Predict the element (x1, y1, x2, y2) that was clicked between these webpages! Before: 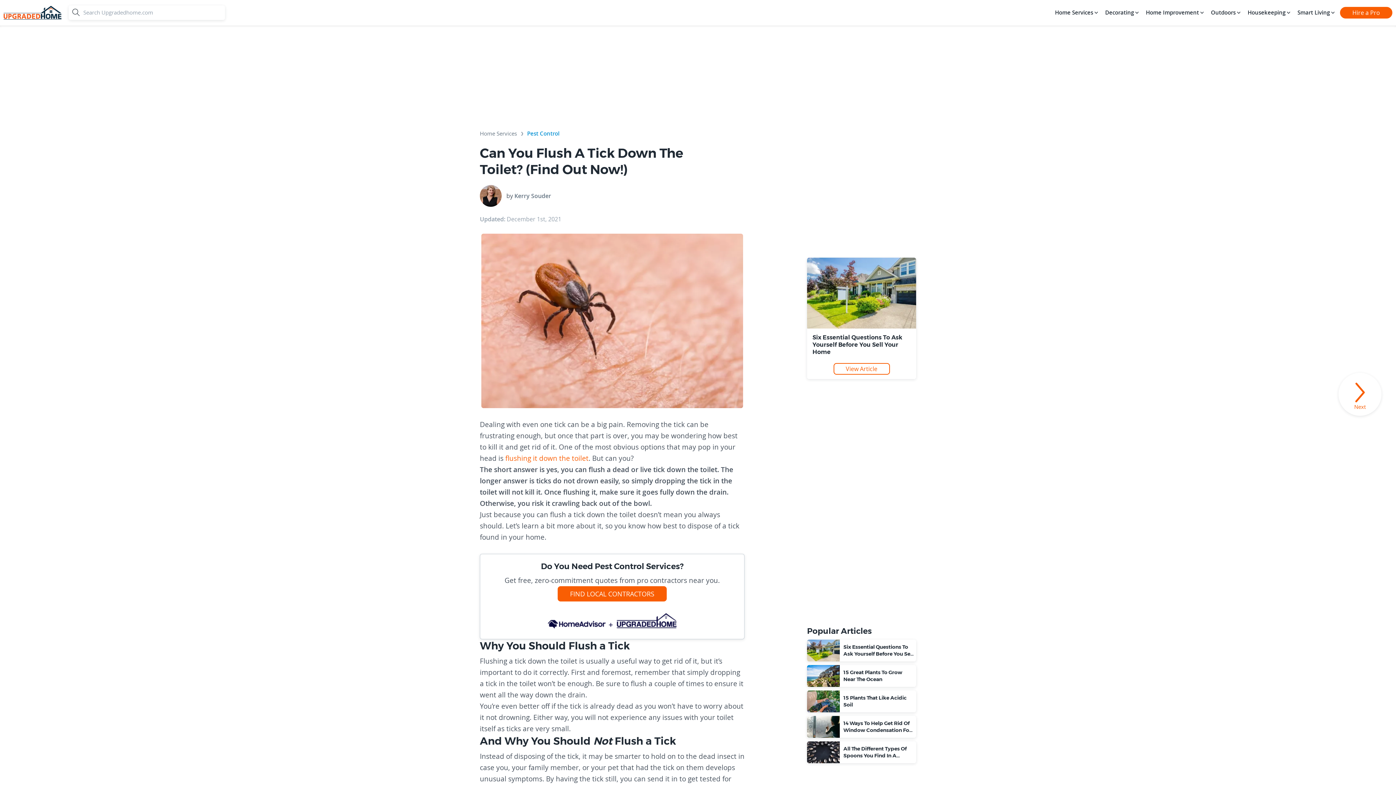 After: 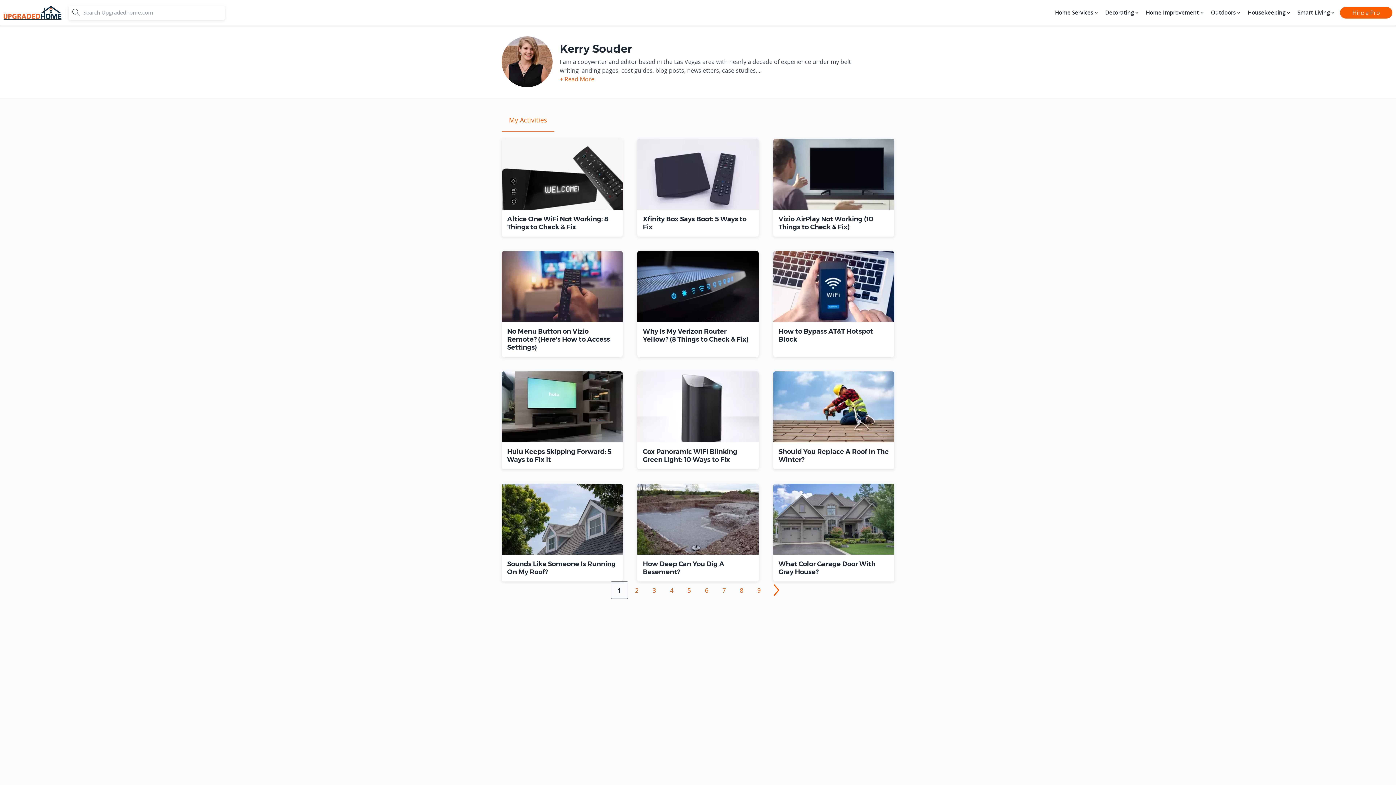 Action: label: Kerry Souder bbox: (514, 192, 551, 200)